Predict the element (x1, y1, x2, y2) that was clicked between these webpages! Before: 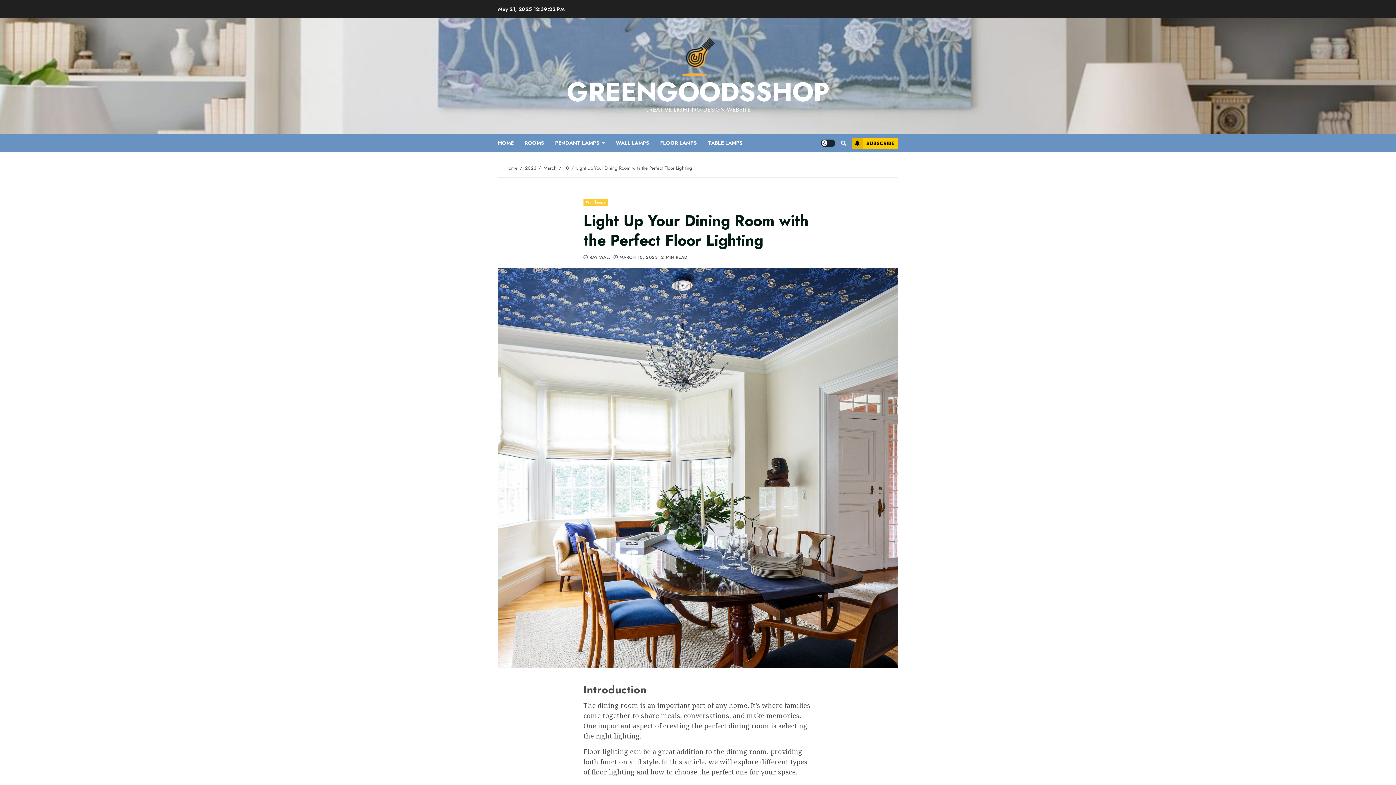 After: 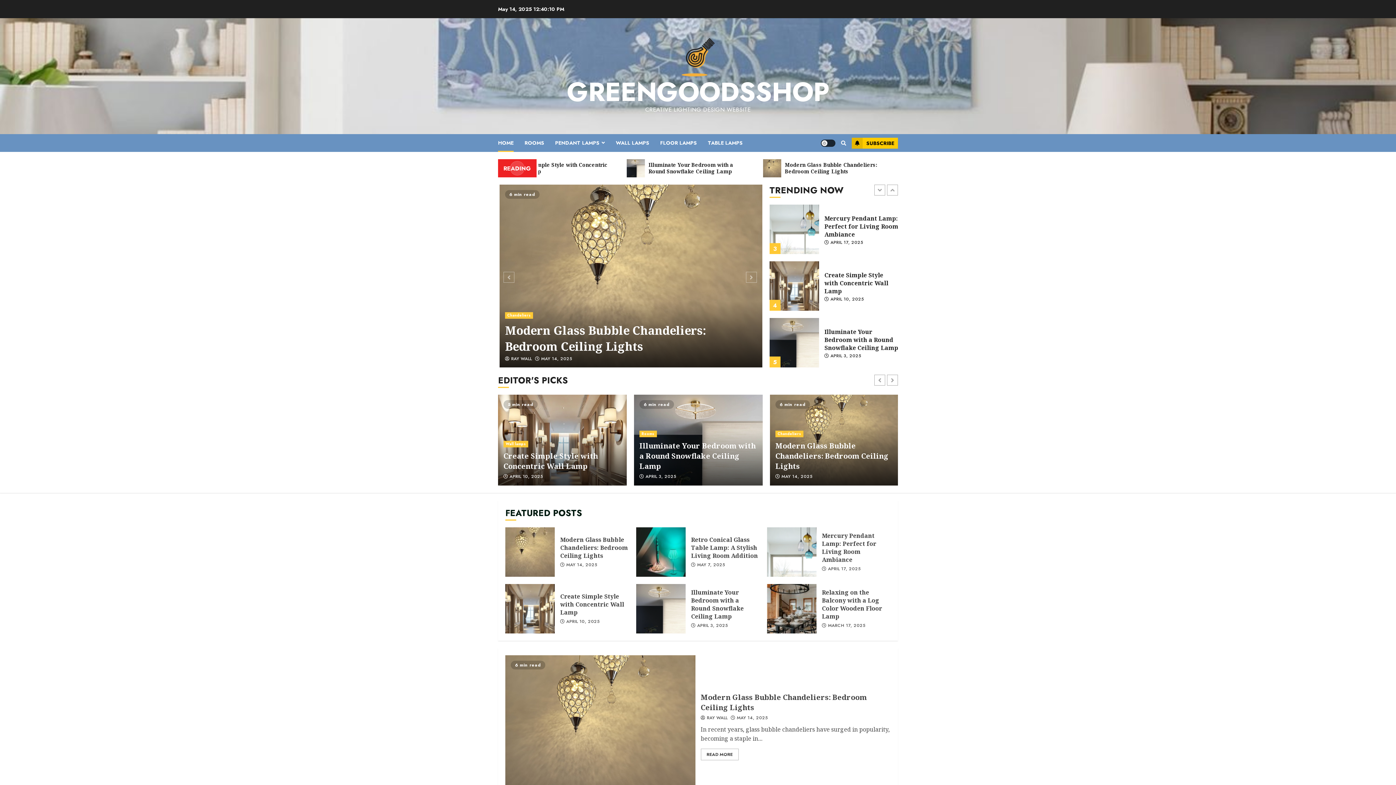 Action: label: Home bbox: (505, 164, 517, 172)